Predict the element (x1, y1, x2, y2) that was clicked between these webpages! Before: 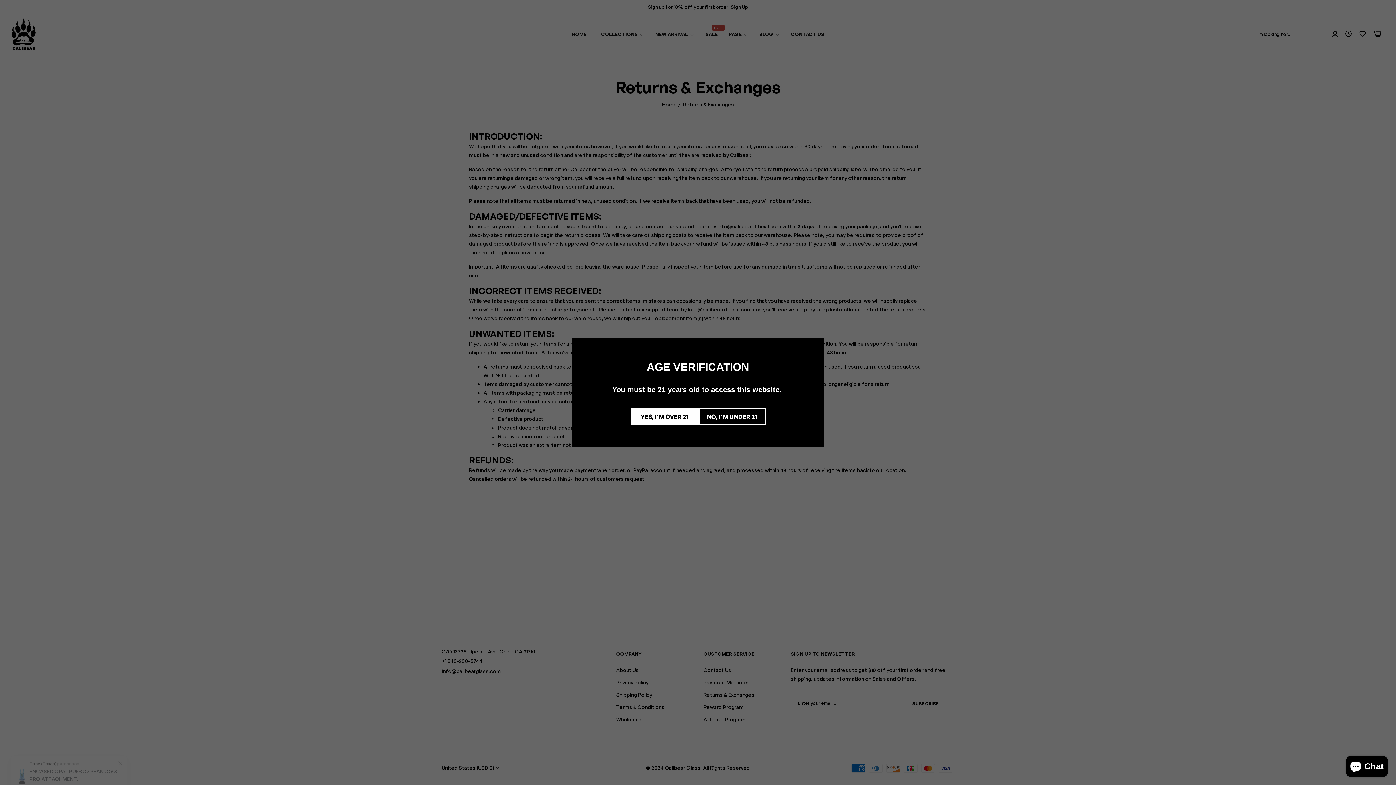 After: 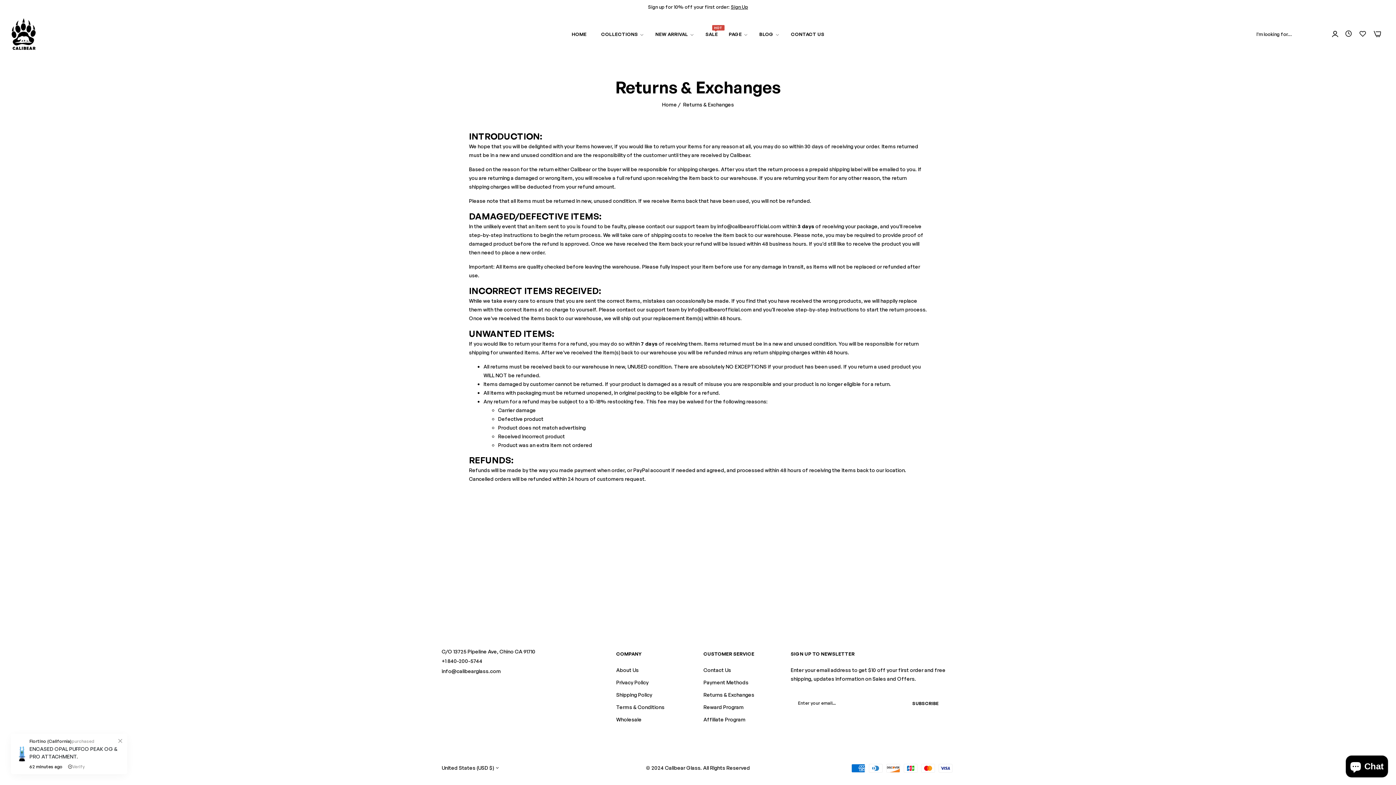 Action: label: YES, I’M OVER 21 bbox: (630, 408, 699, 425)